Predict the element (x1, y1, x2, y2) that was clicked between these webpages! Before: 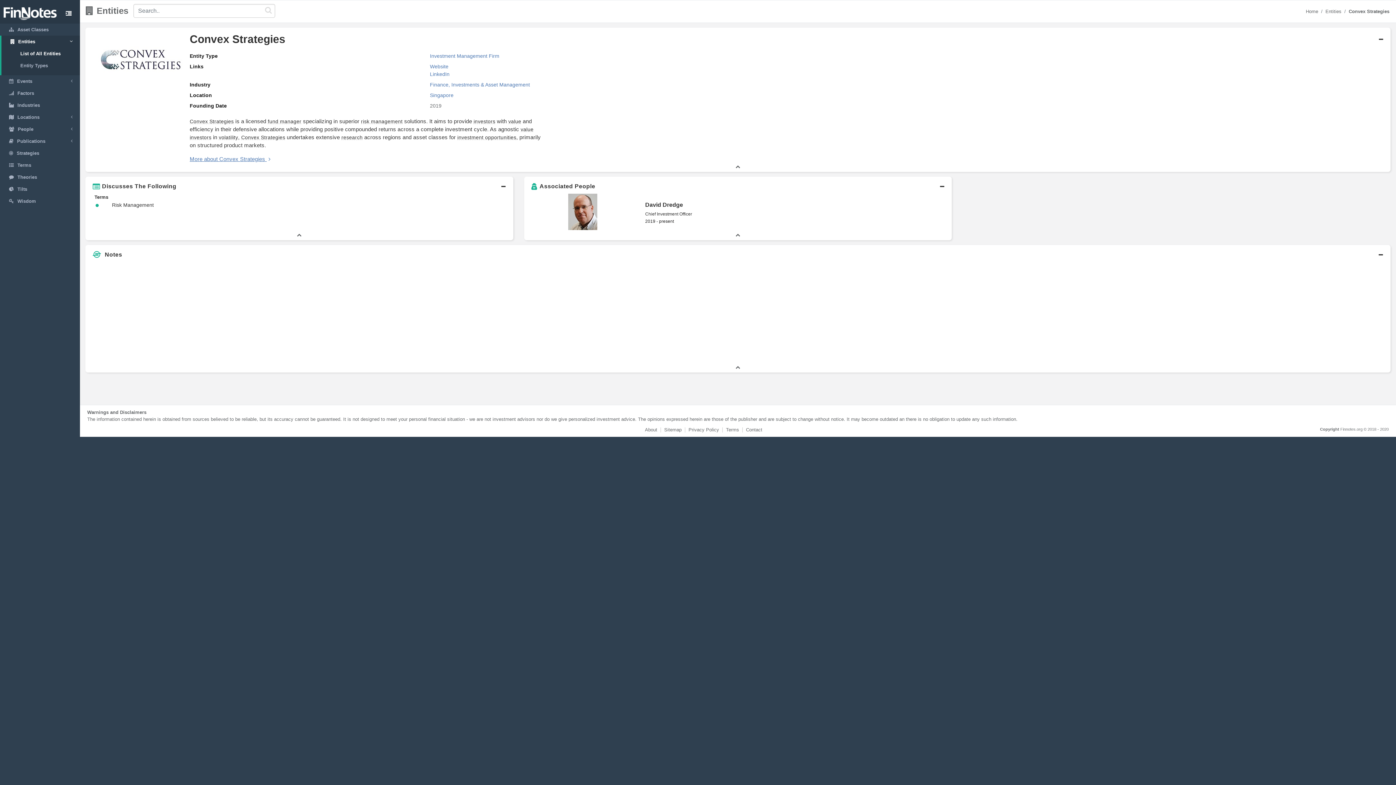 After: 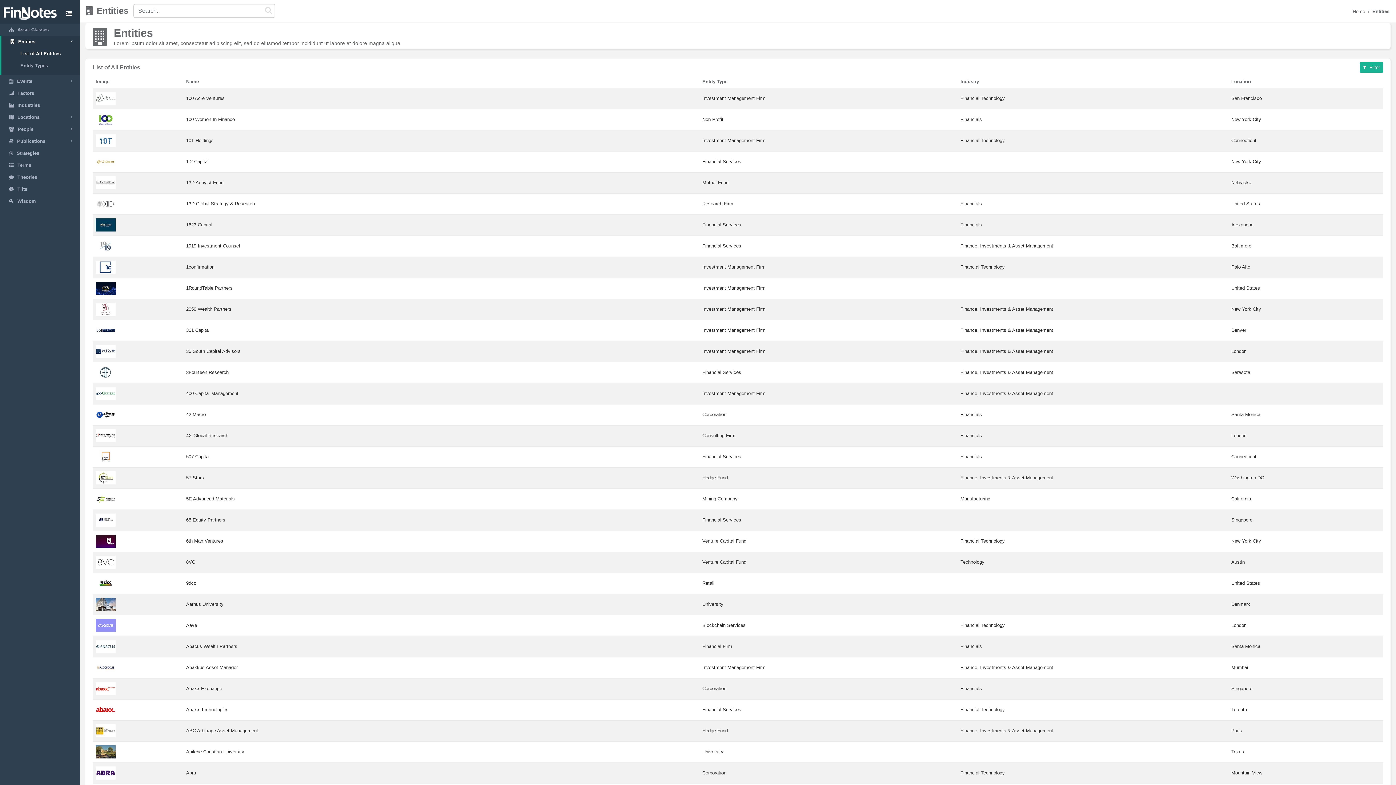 Action: bbox: (1, 47, 80, 59) label: List of All Entities